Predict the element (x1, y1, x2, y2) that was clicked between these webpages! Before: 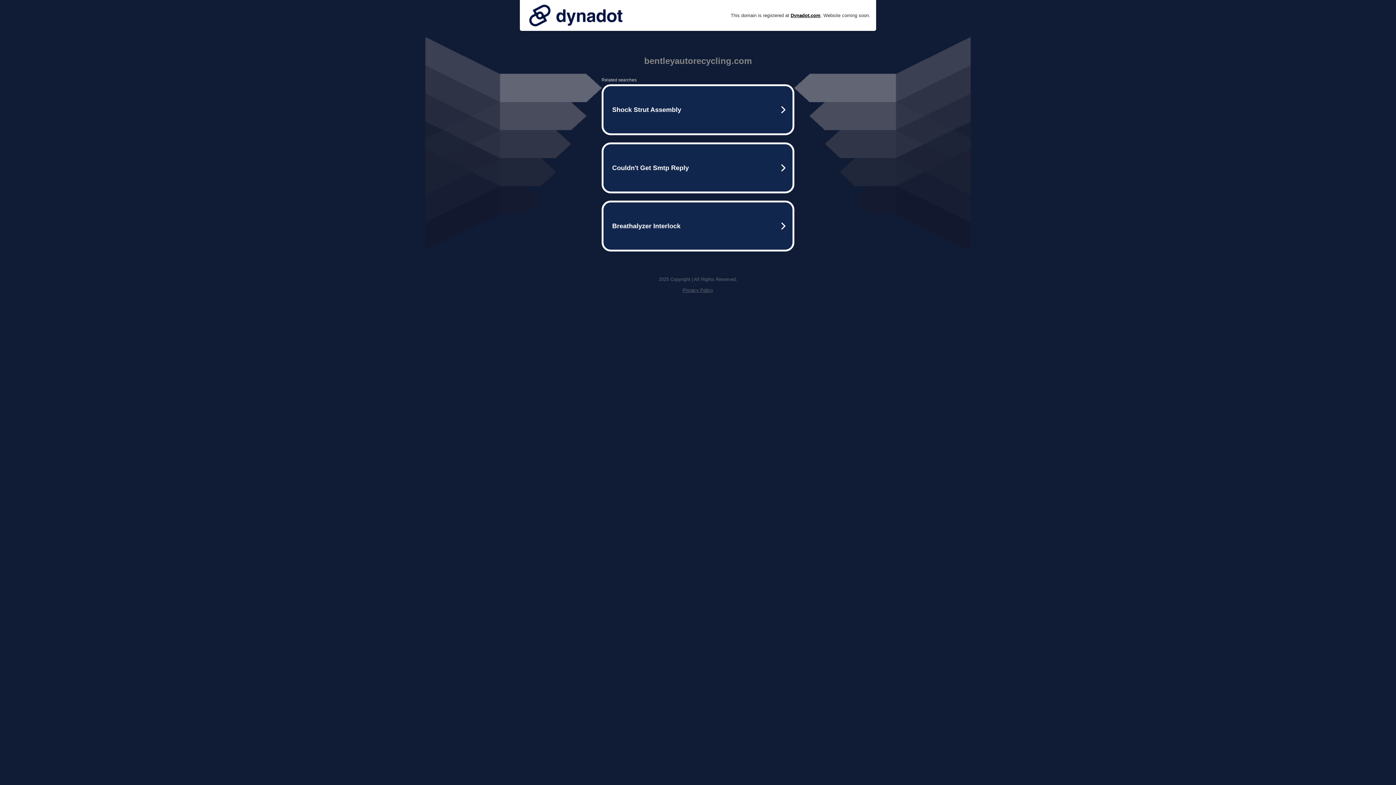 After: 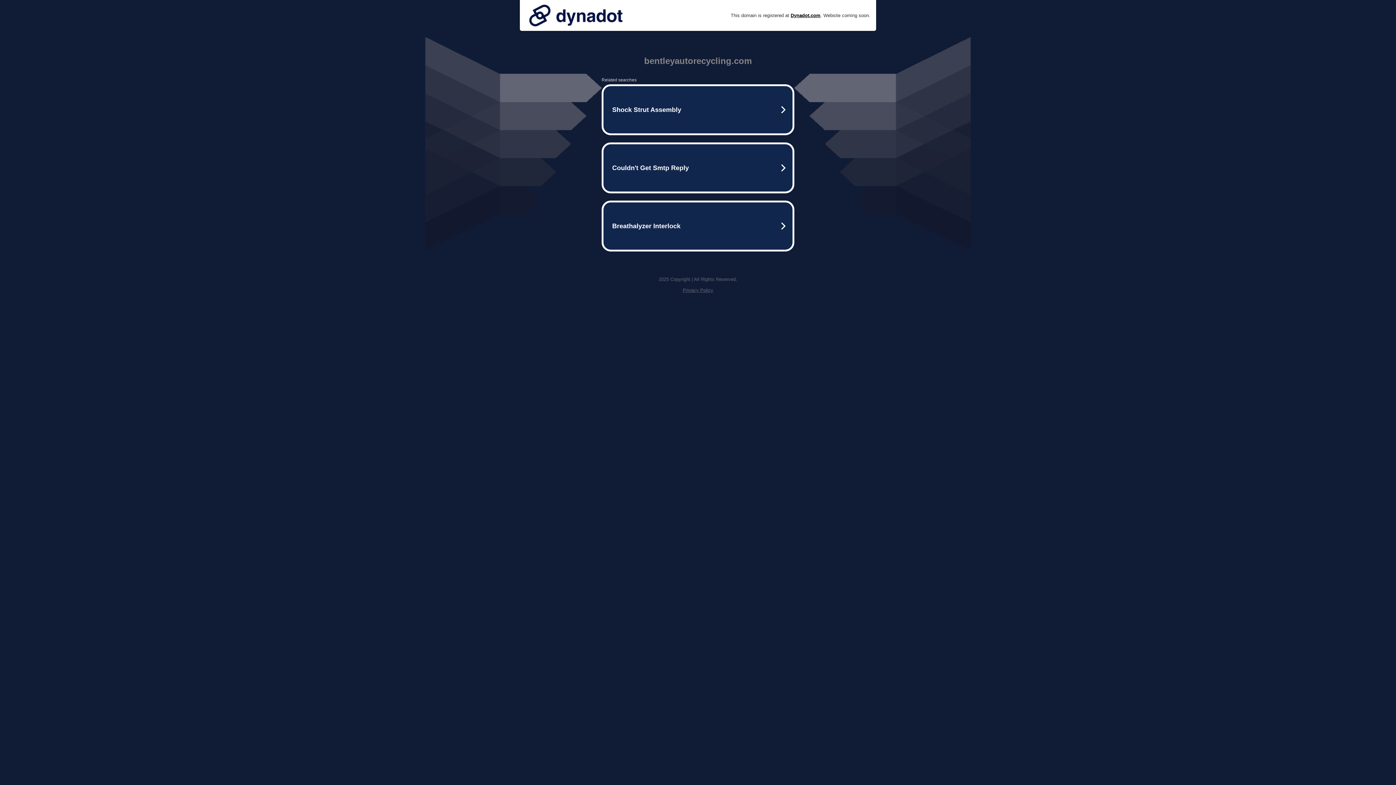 Action: bbox: (525, 0, 626, 30)